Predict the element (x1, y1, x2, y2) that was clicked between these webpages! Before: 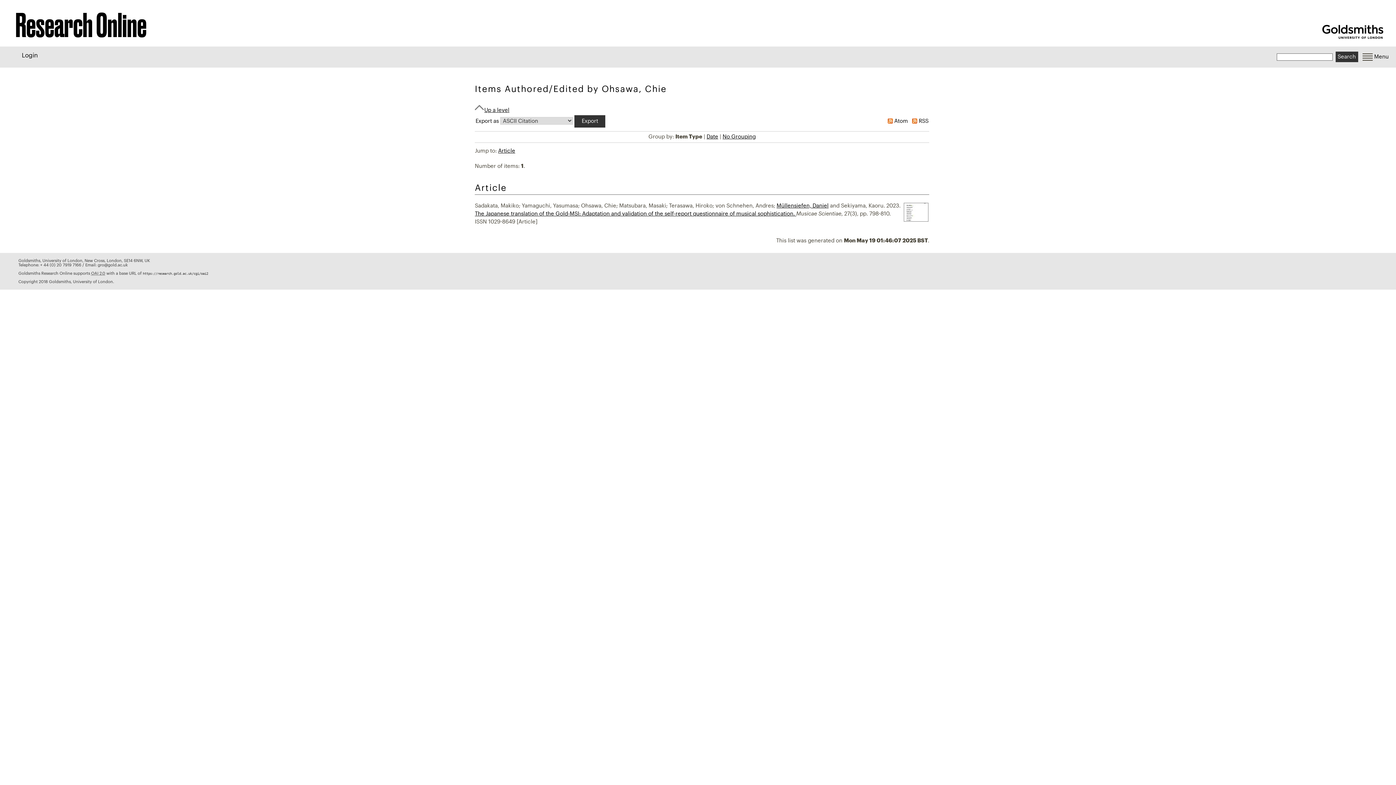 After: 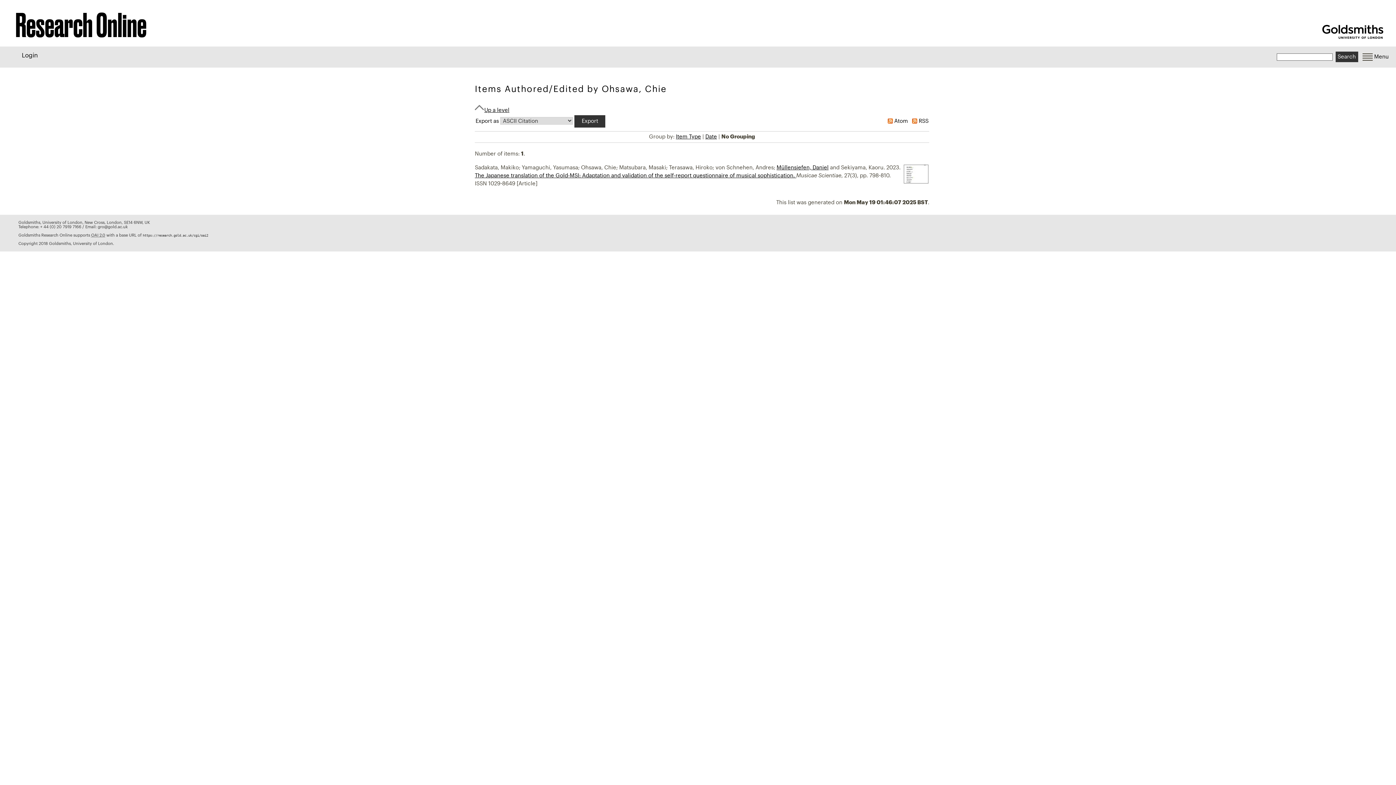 Action: label: No Grouping bbox: (722, 134, 755, 139)